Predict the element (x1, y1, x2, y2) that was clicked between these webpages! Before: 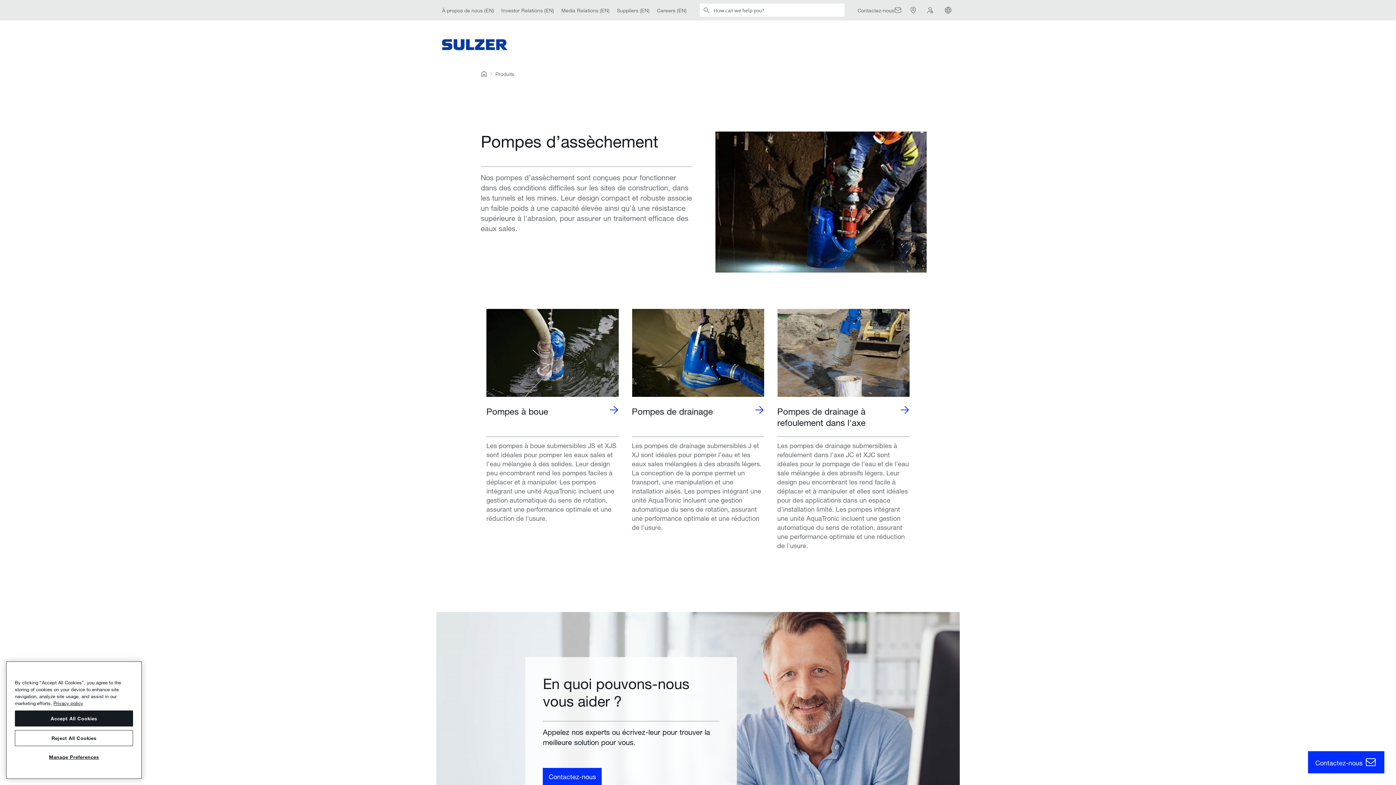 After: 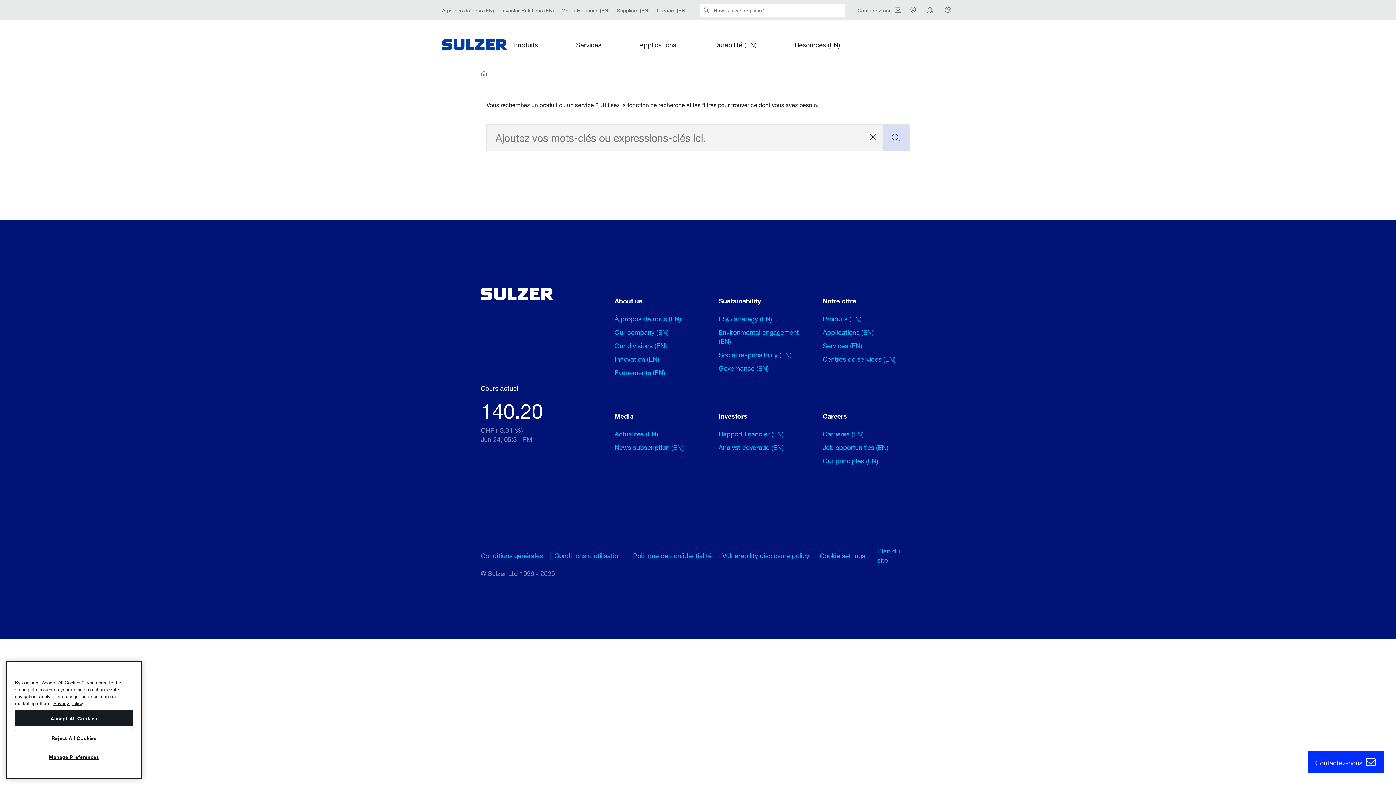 Action: bbox: (700, 3, 713, 16)